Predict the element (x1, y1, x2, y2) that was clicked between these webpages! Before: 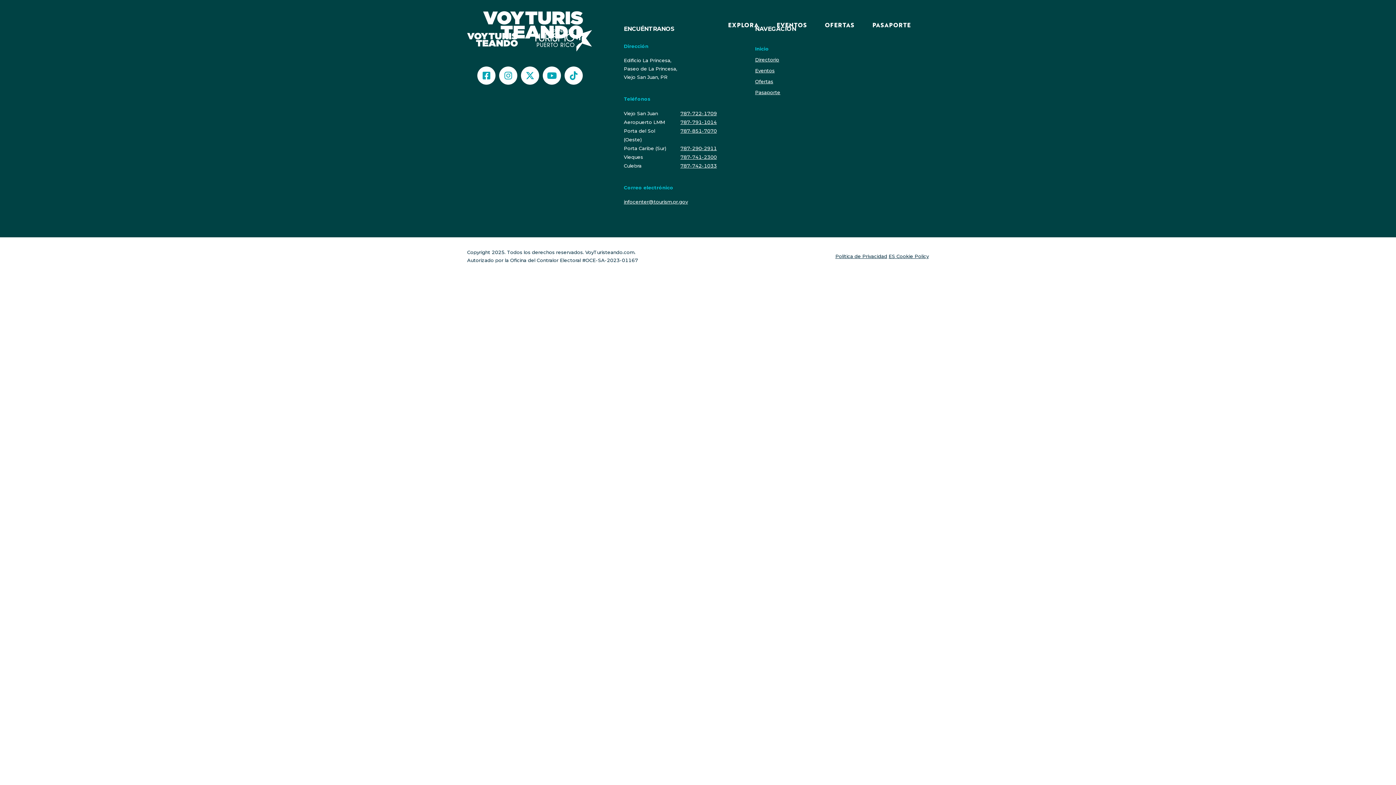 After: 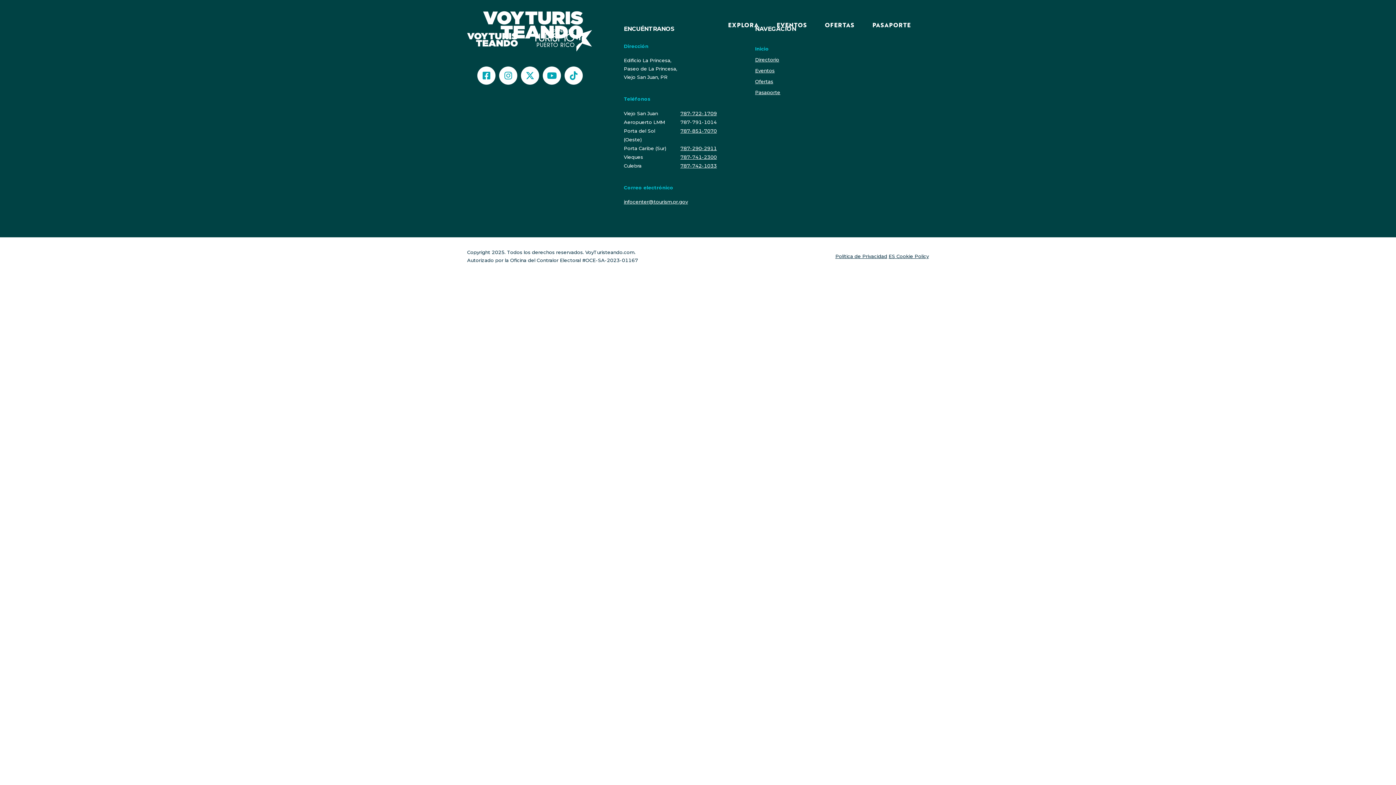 Action: label: >787-791-1014 bbox: (680, 119, 716, 125)